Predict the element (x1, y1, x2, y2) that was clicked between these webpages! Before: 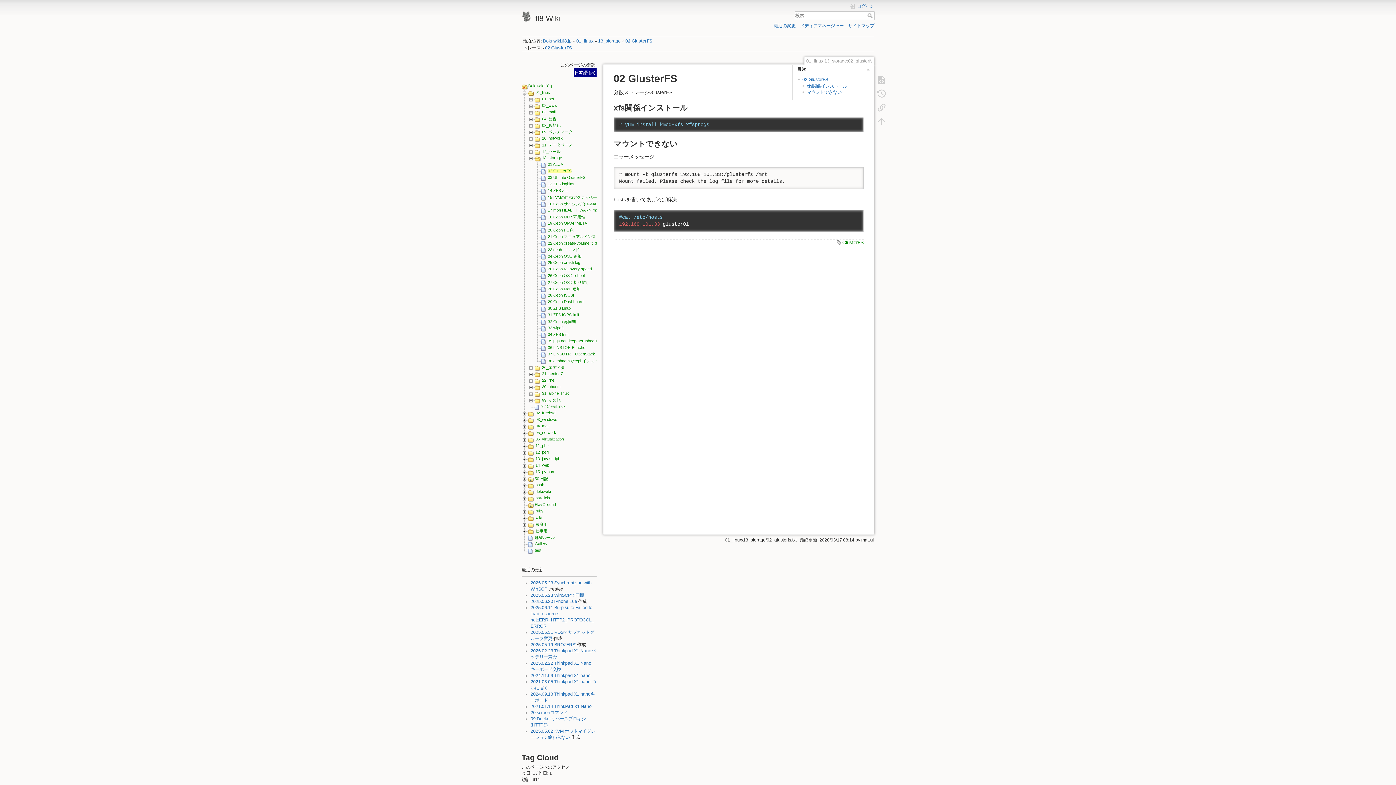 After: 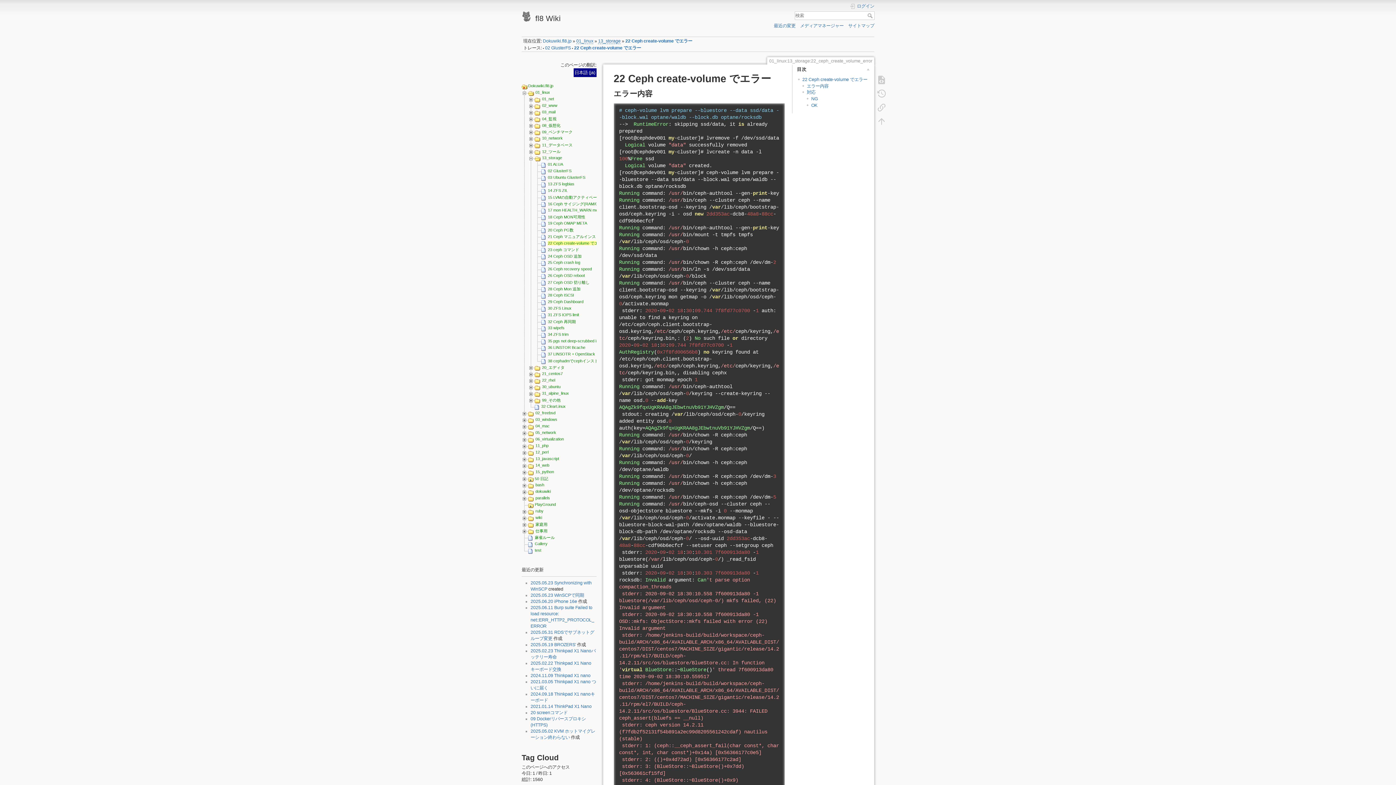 Action: label: 22 Ceph create-volume でエラー bbox: (548, 241, 606, 245)